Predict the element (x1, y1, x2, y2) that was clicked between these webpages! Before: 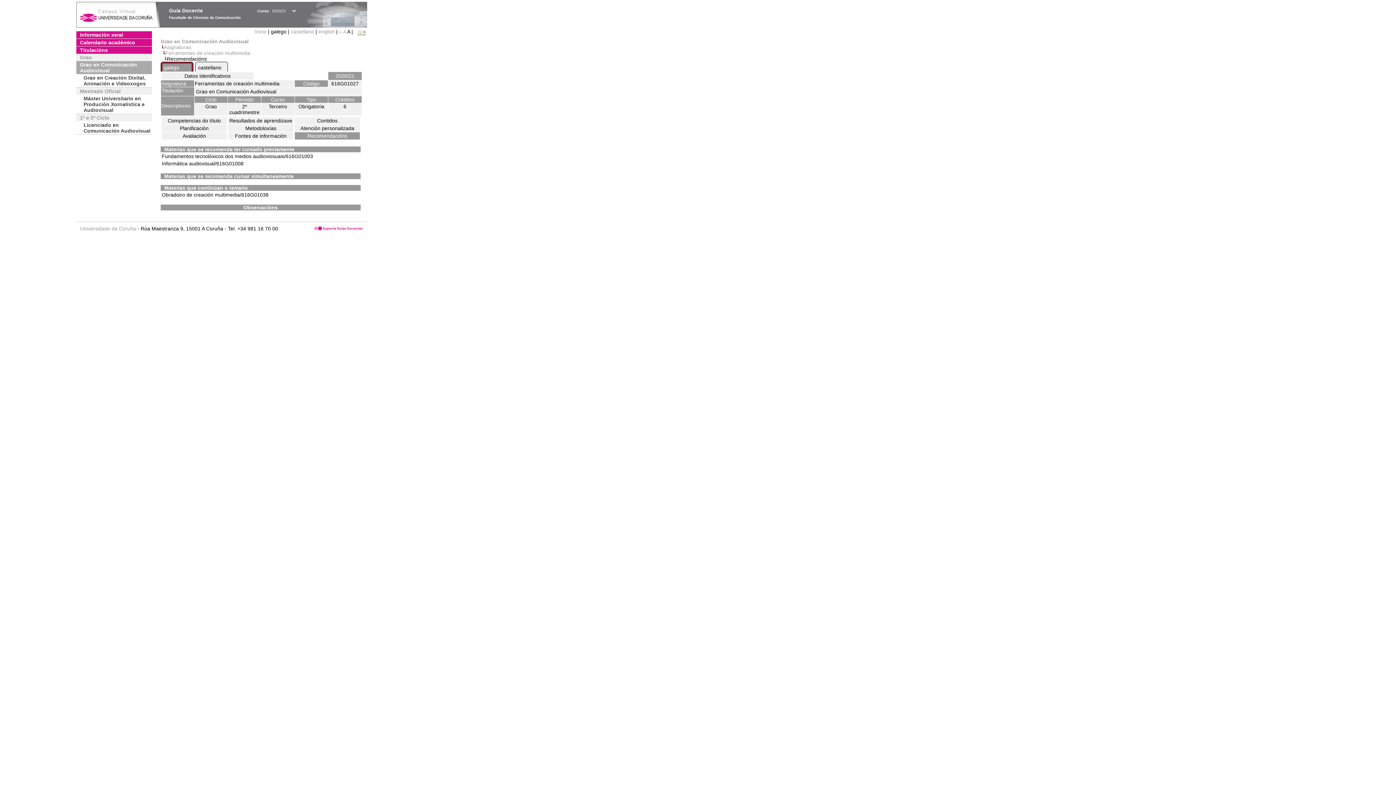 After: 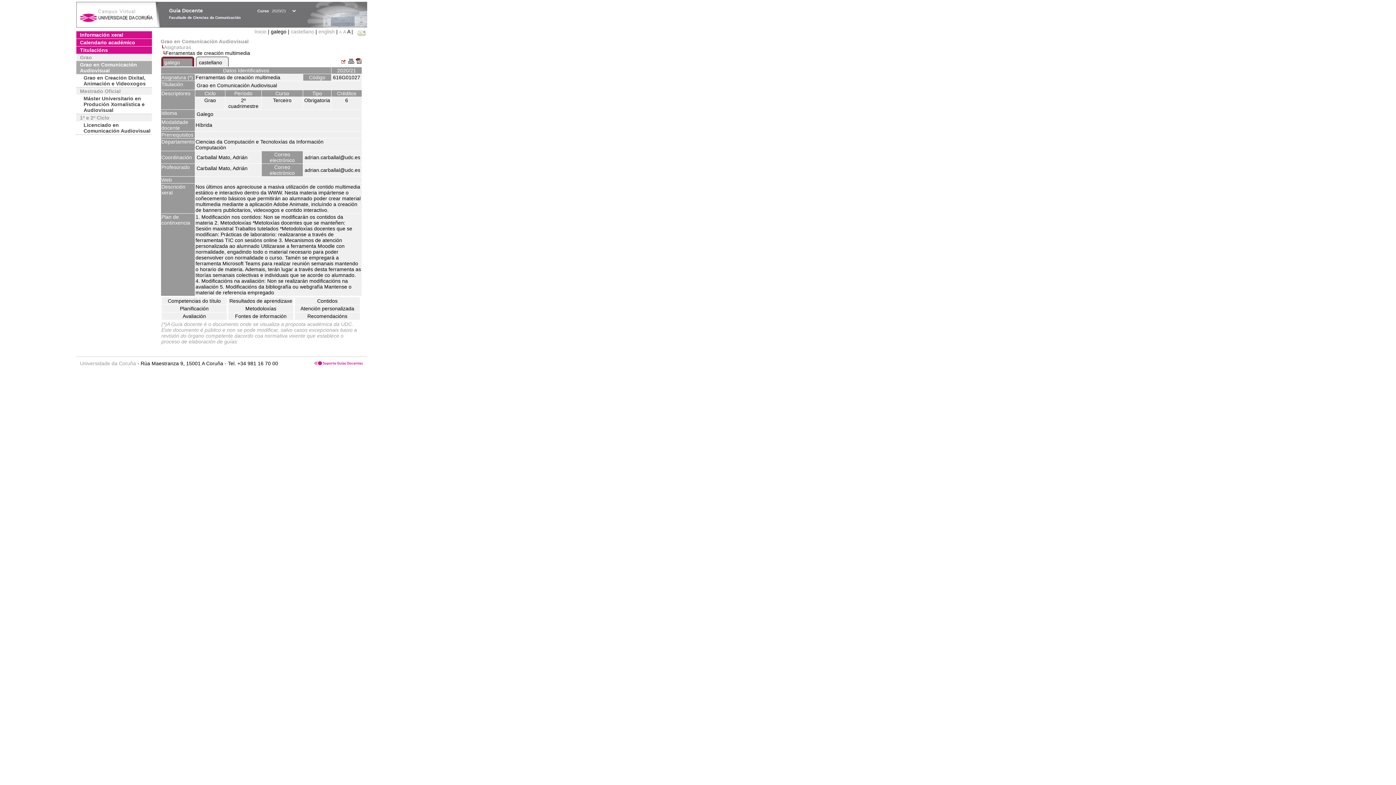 Action: label: Datos Identificativos bbox: (161, 72, 253, 79)